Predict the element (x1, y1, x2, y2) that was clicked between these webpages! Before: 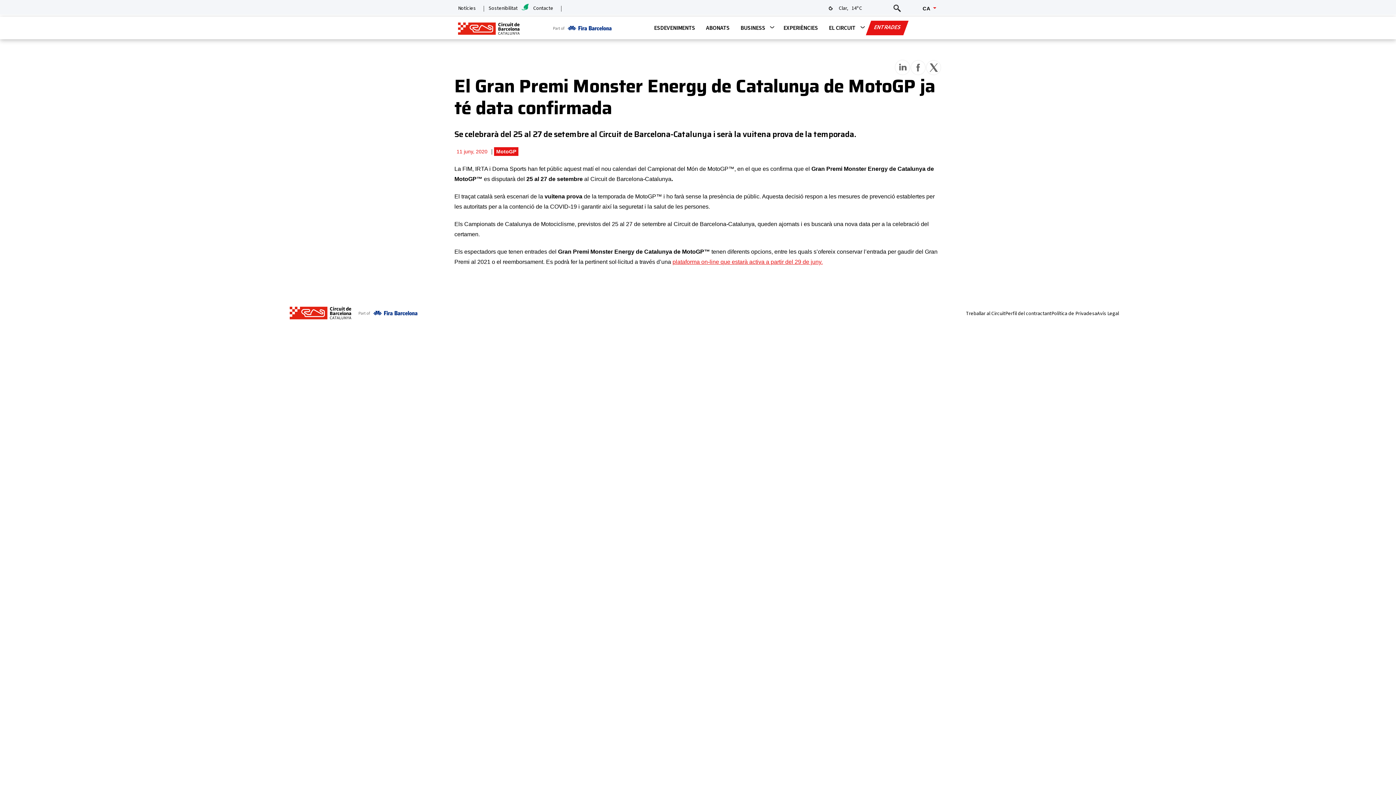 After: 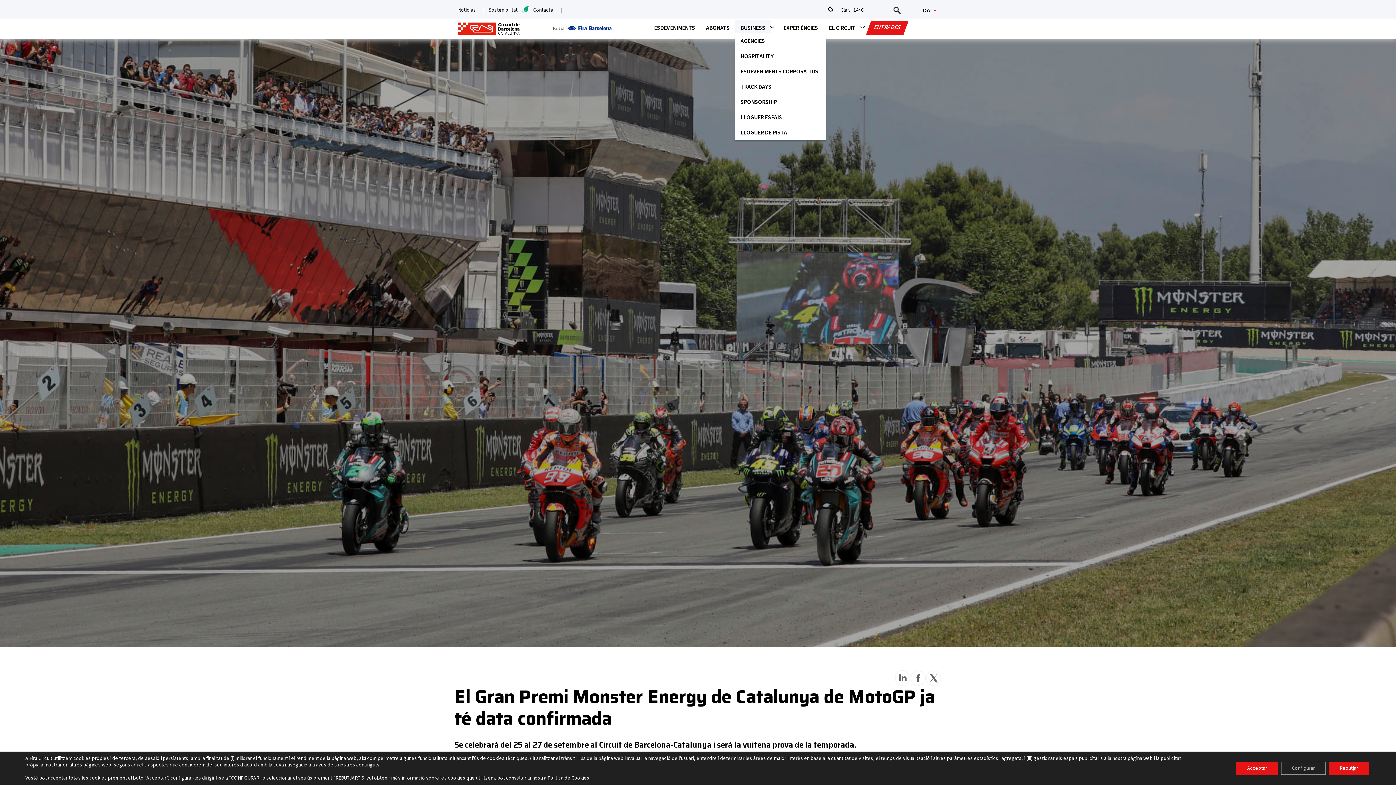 Action: label: BUSINESS bbox: (735, 20, 770, 35)